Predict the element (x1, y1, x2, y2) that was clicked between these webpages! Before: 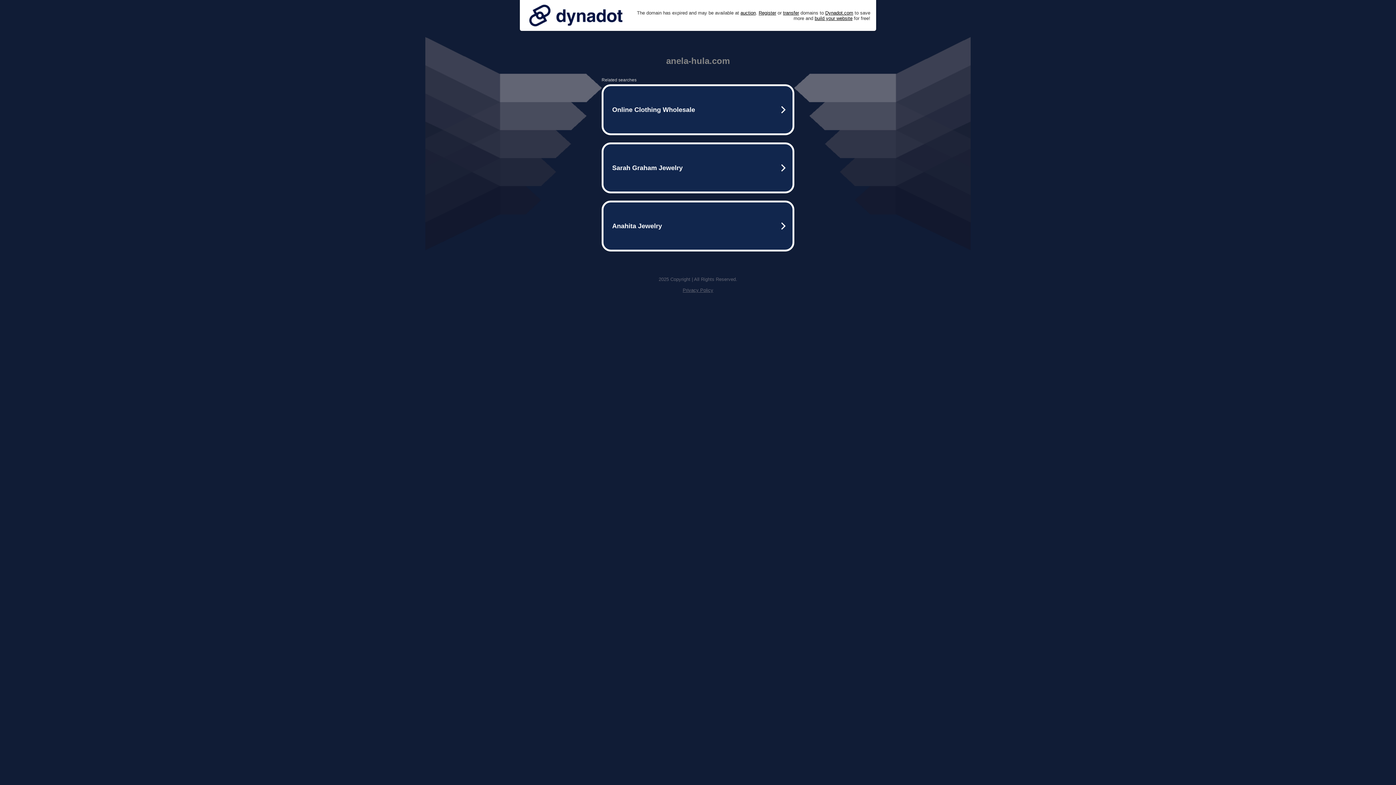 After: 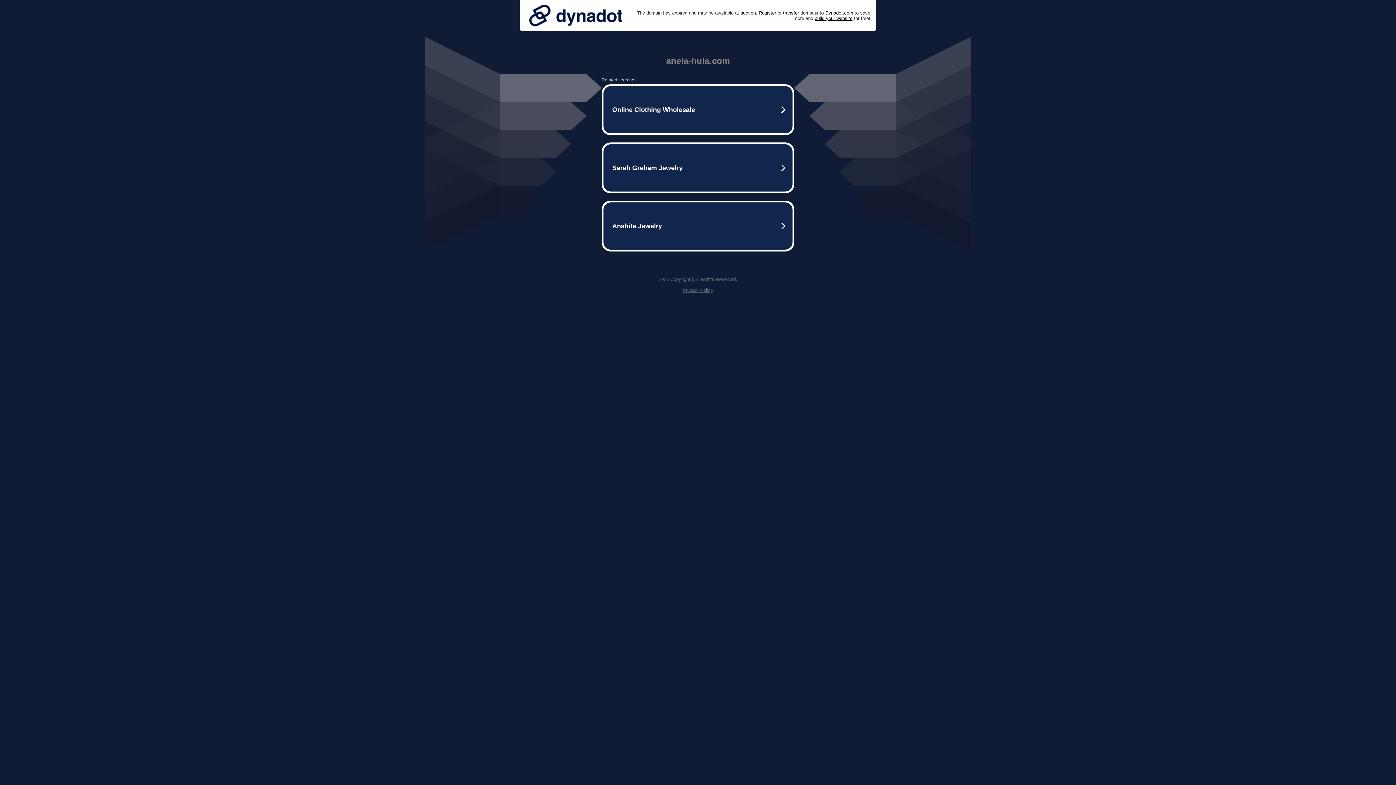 Action: label: Privacy Policy bbox: (682, 287, 713, 293)